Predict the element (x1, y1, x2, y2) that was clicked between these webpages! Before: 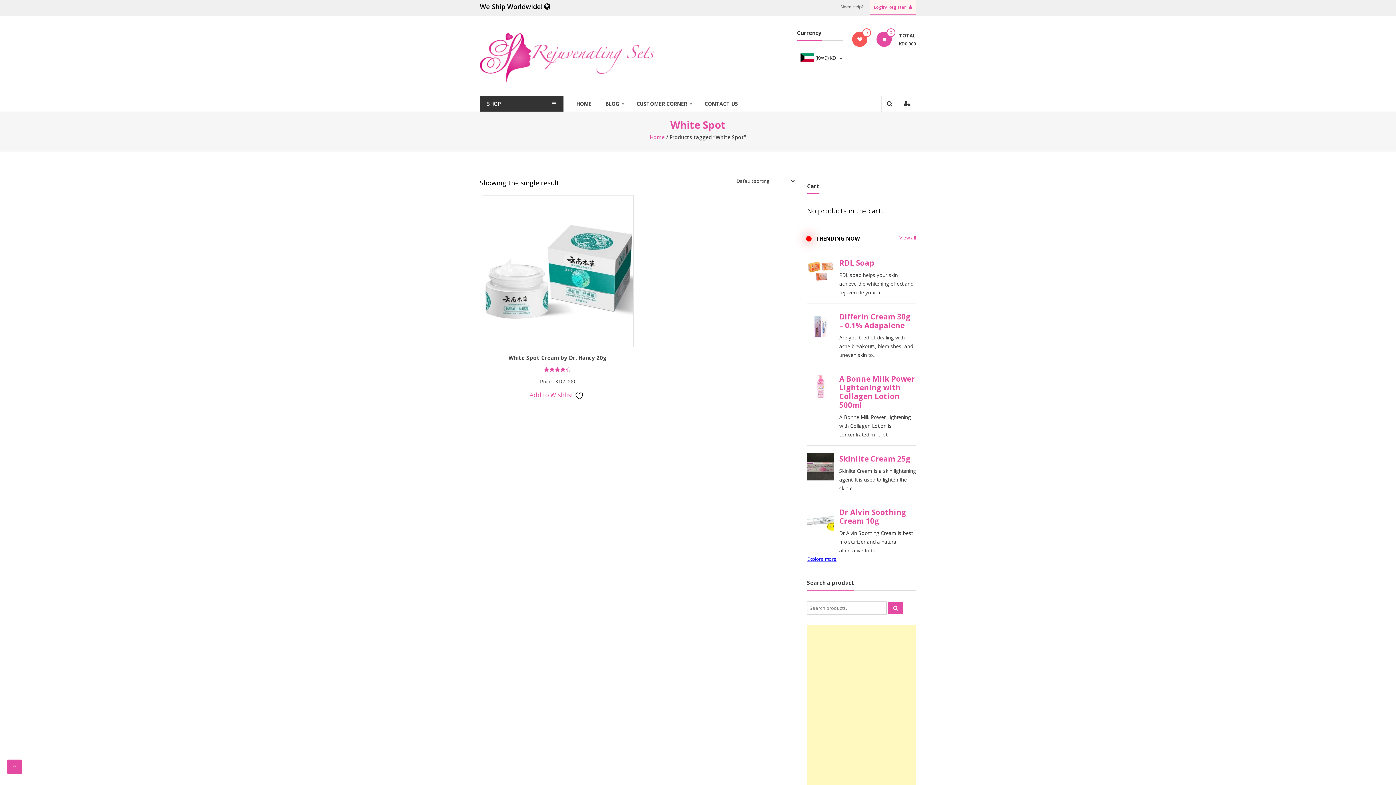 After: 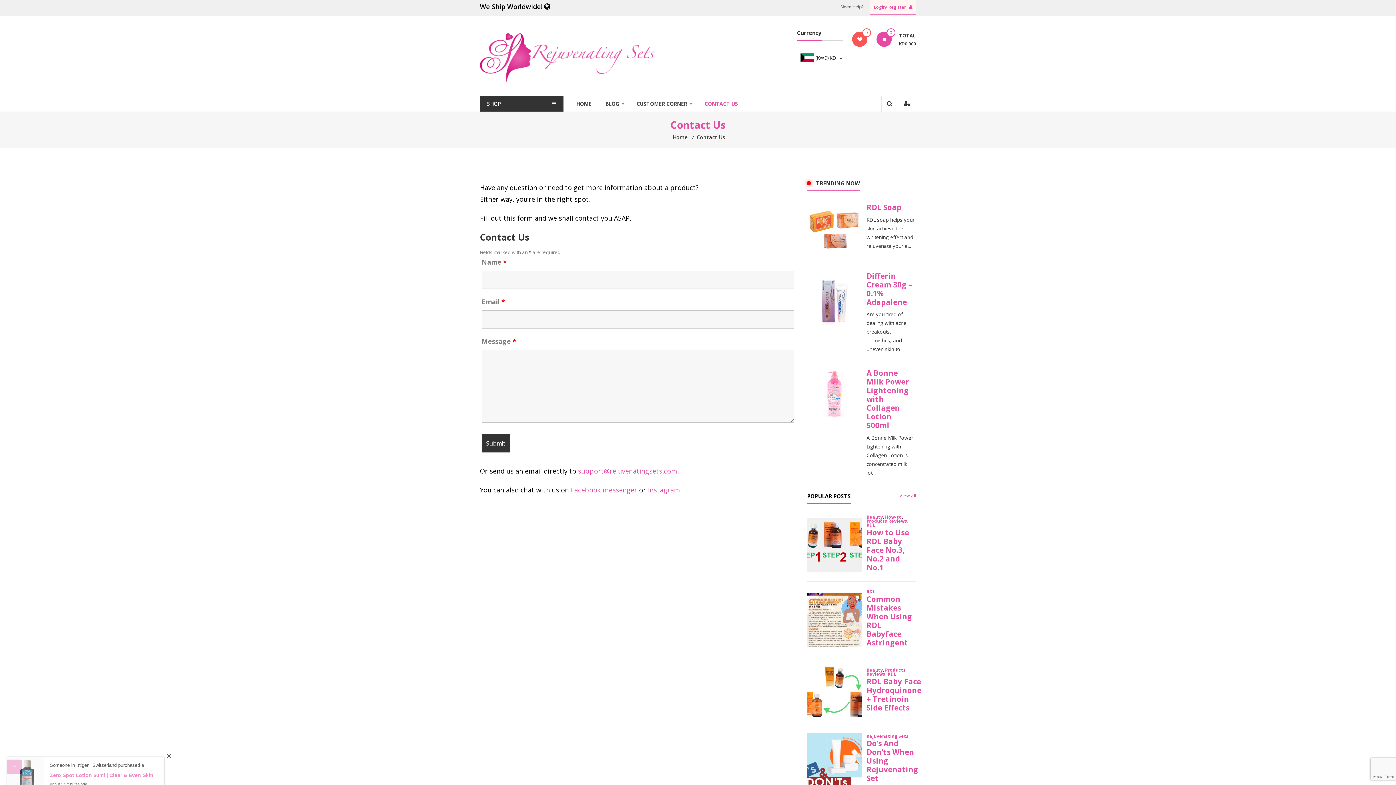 Action: bbox: (837, 0, 867, 13) label: Need Help?